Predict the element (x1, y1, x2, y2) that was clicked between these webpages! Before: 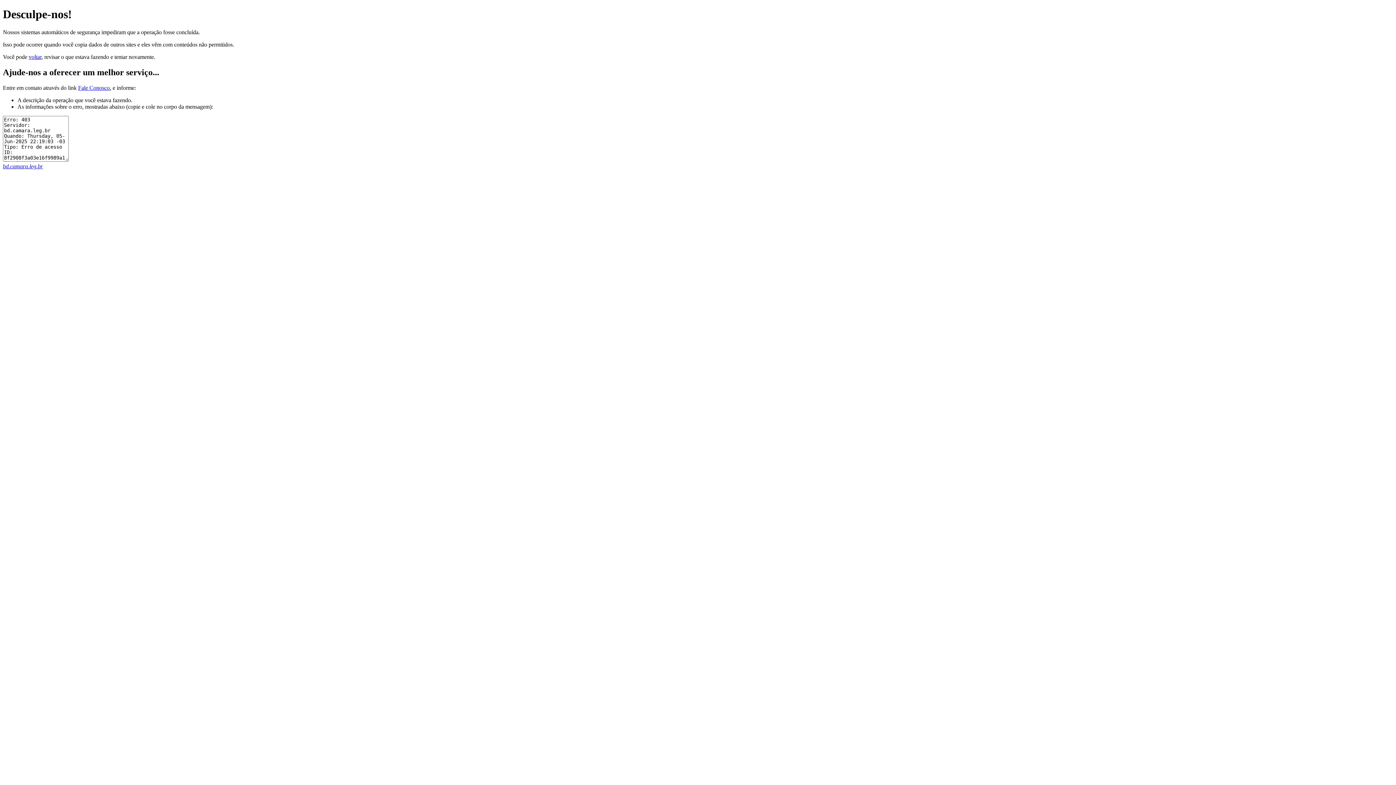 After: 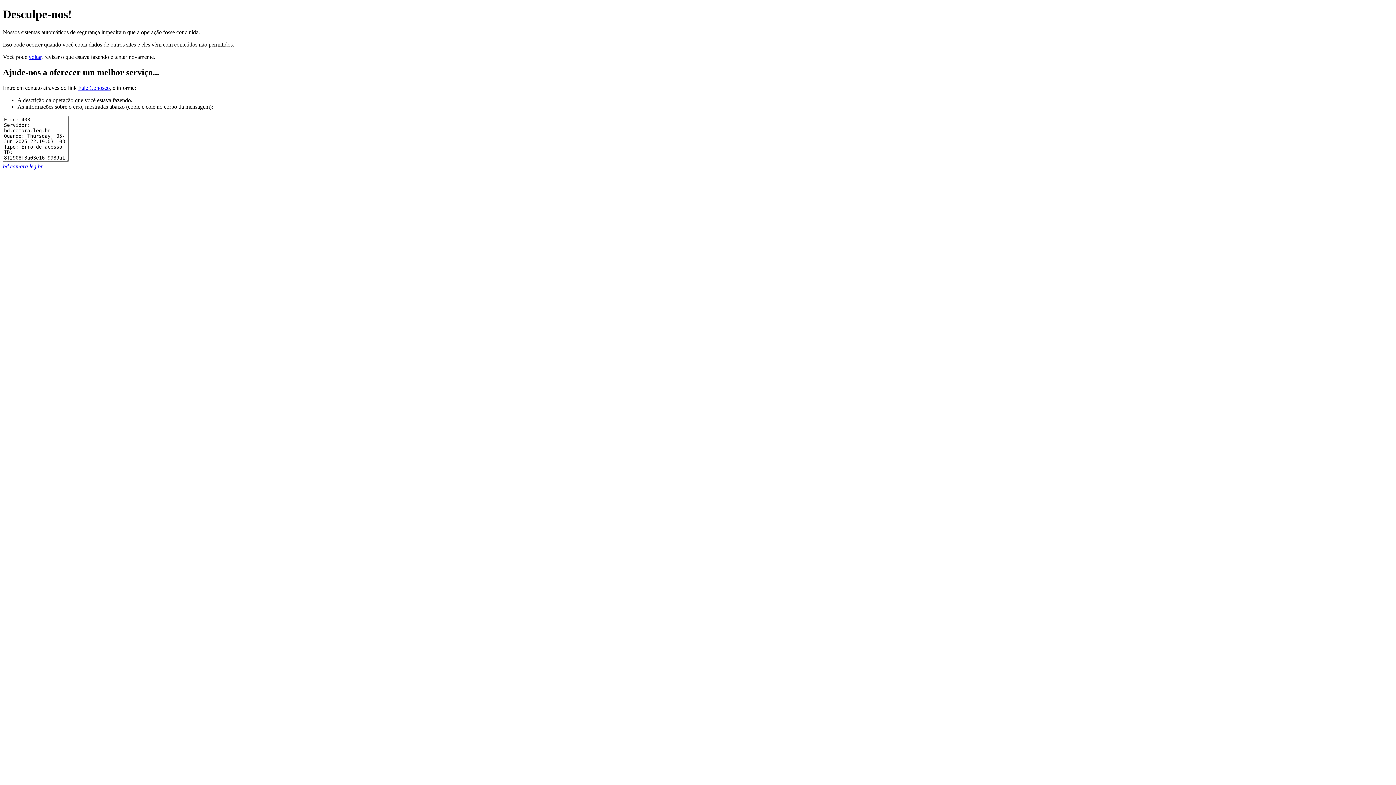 Action: label: Fale Conosco bbox: (78, 84, 109, 90)